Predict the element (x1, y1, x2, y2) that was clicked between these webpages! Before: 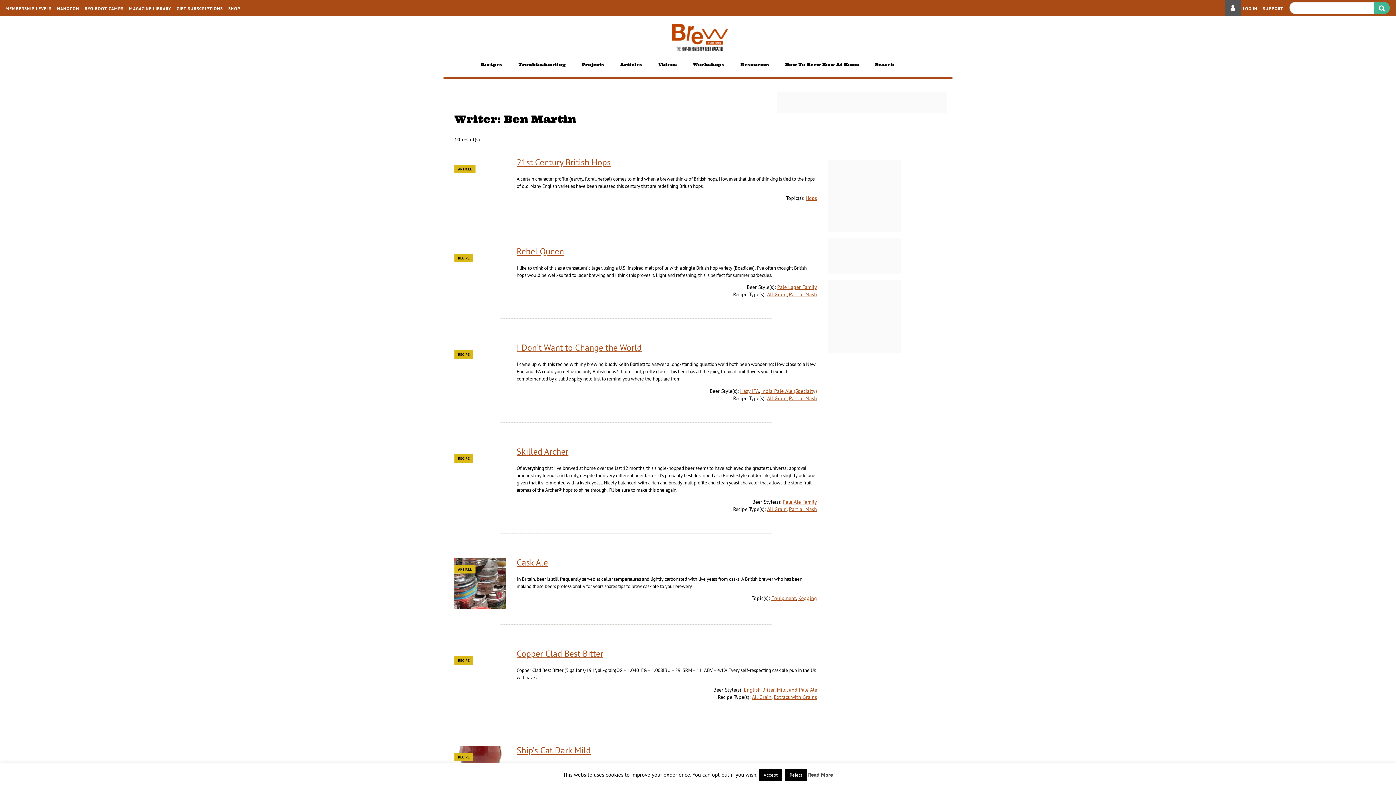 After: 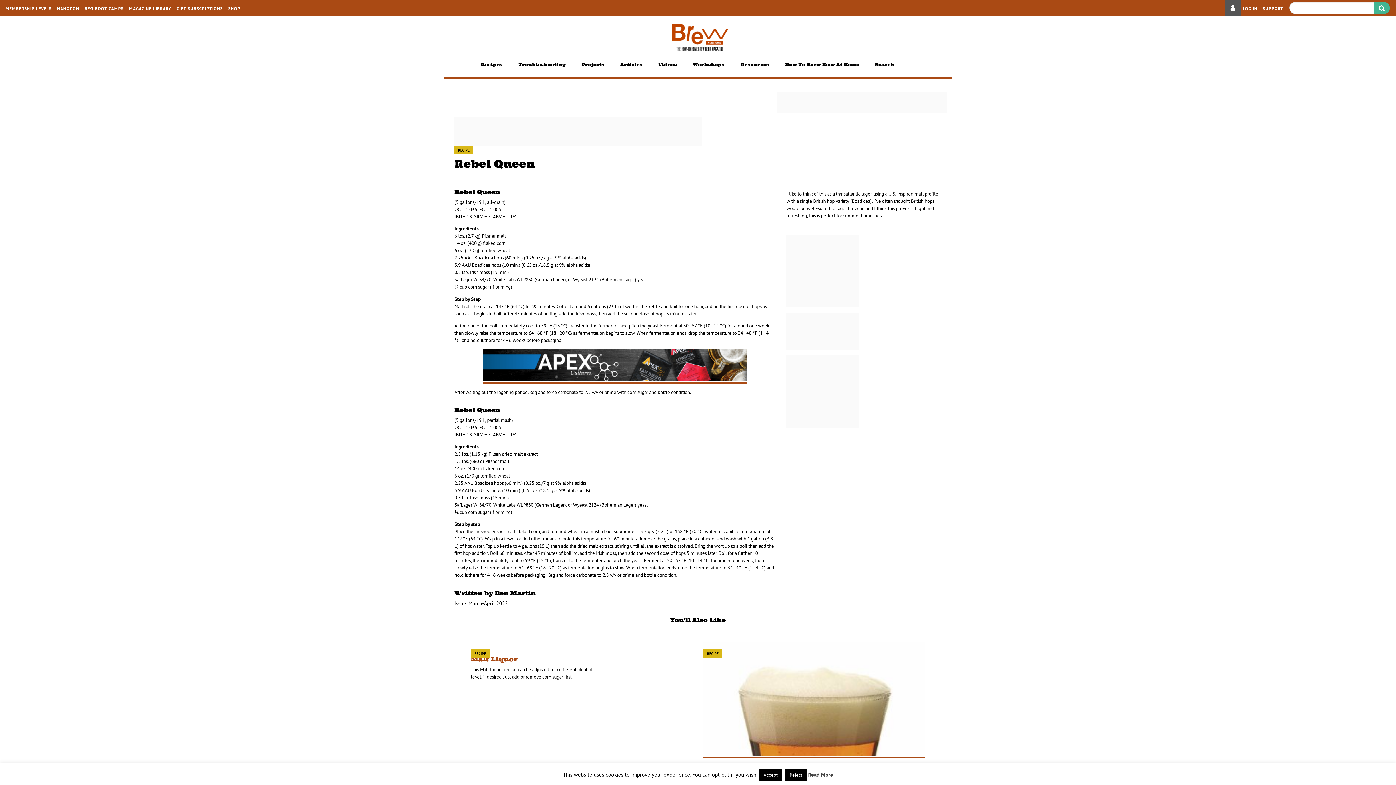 Action: label: Rebel Queen bbox: (516, 245, 564, 257)